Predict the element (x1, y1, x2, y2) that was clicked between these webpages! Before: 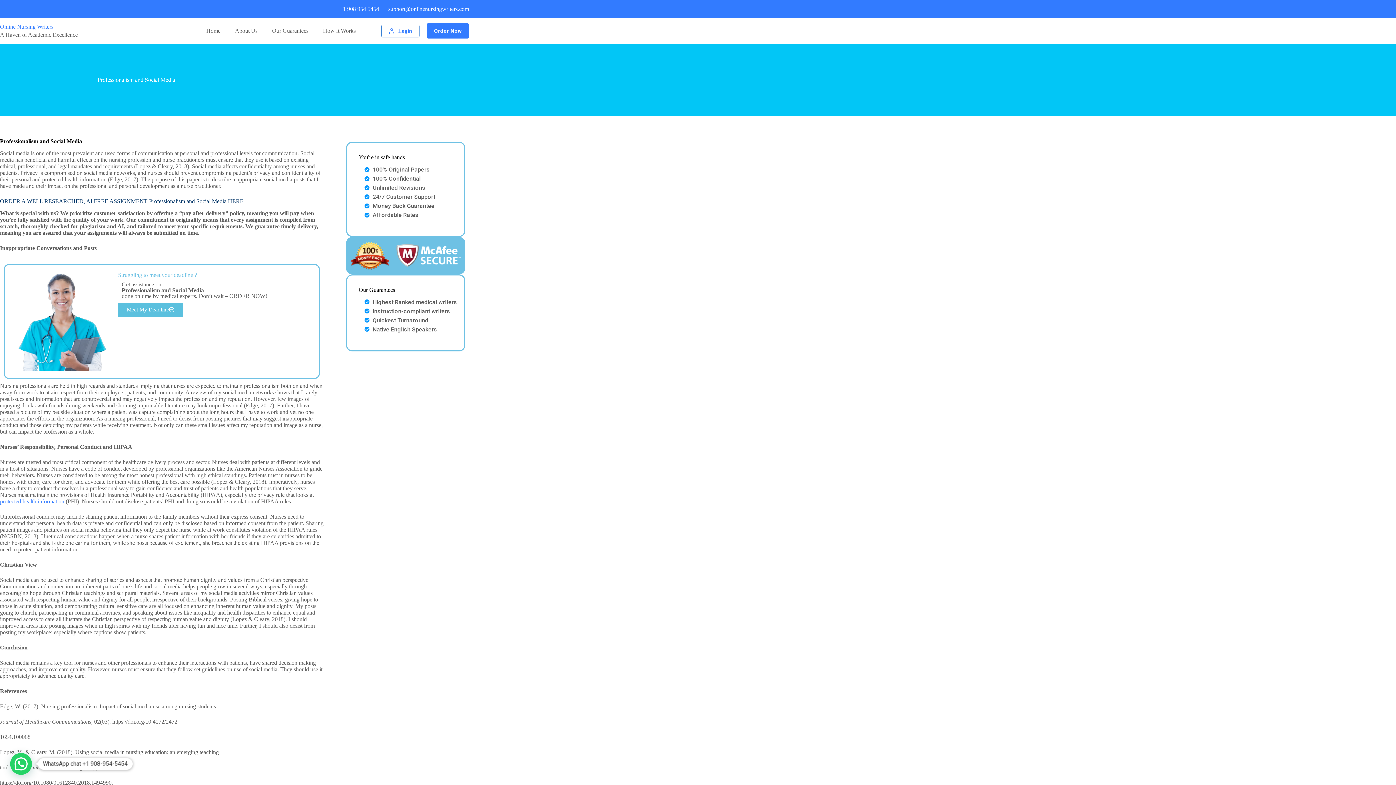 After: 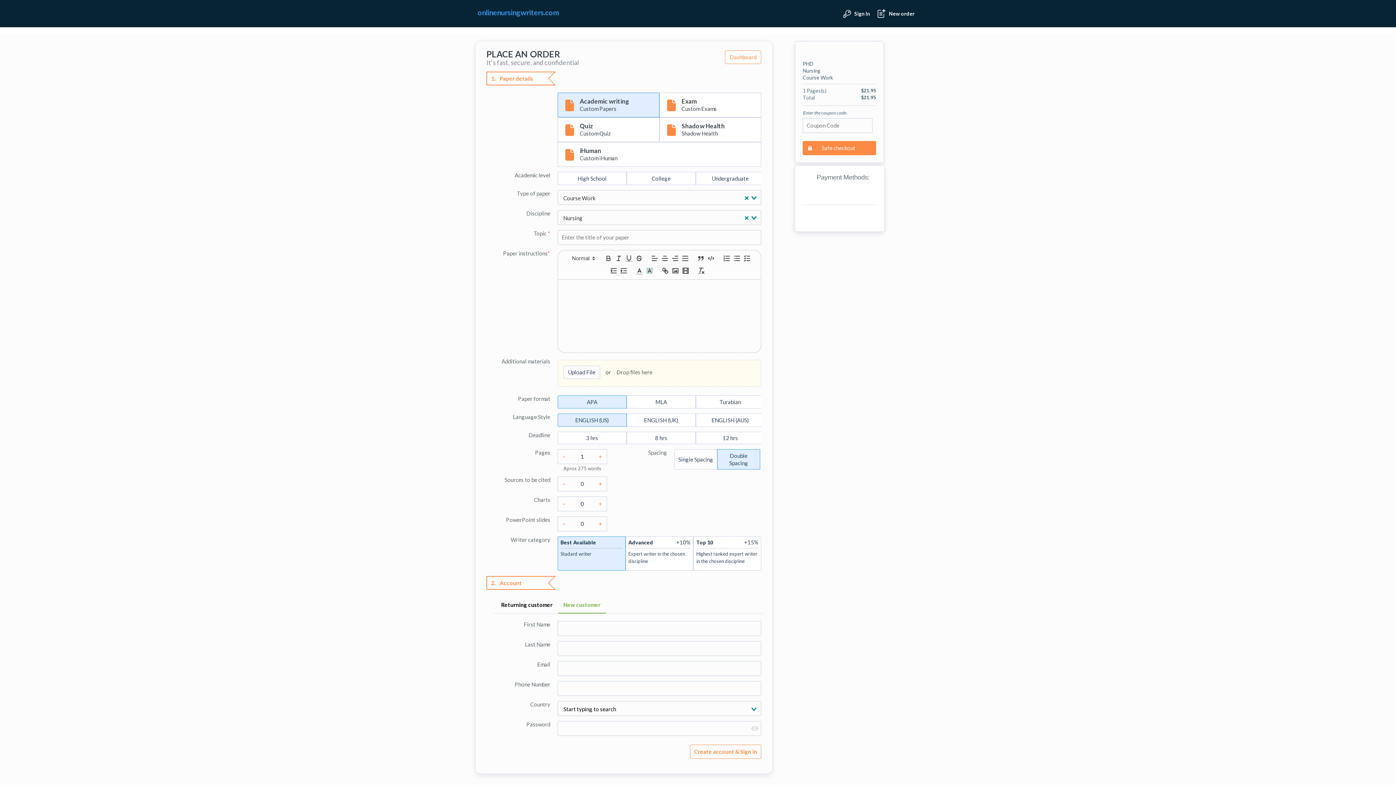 Action: label: ORDER A WELL RESEARCHED, AI FREE ASSIGNMENT Professionalism and Social Media HERE bbox: (0, 198, 243, 204)